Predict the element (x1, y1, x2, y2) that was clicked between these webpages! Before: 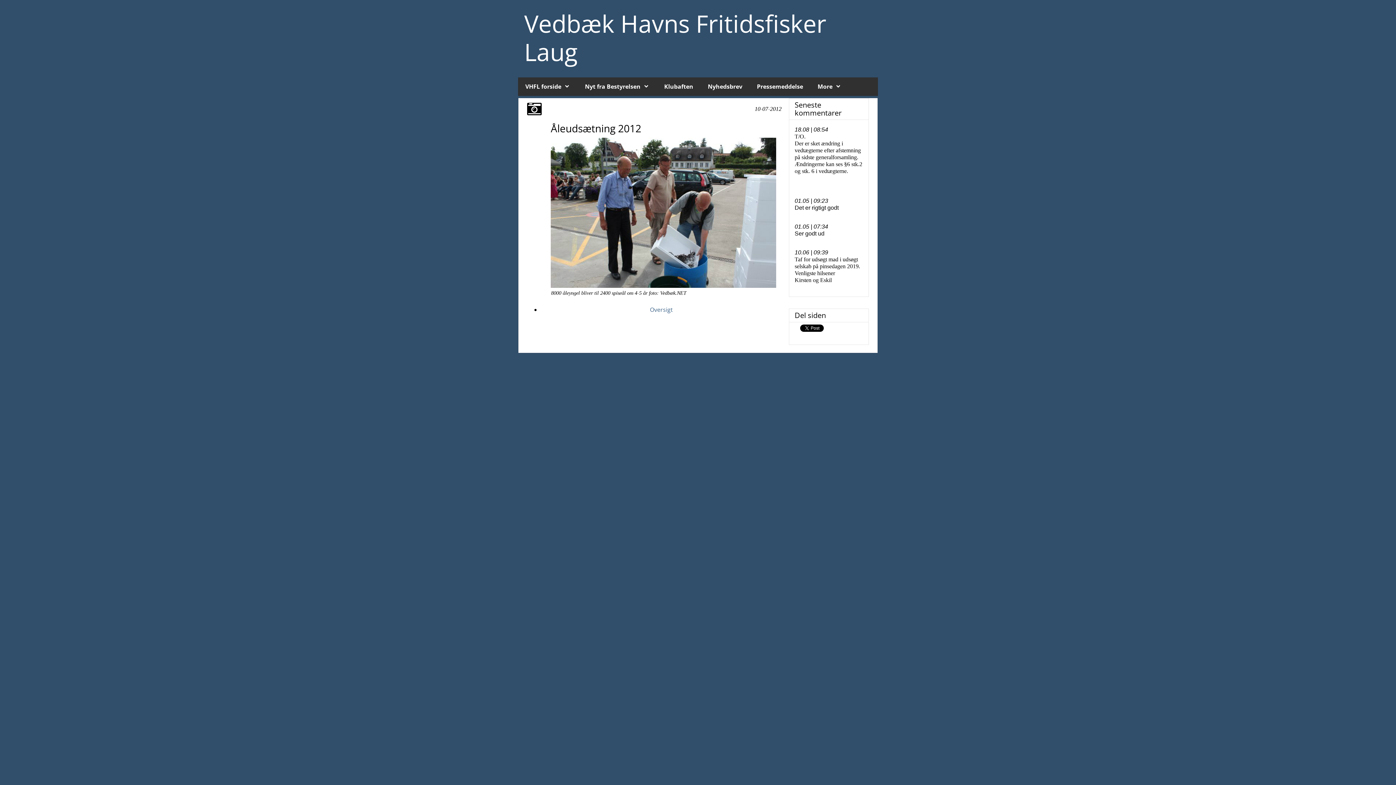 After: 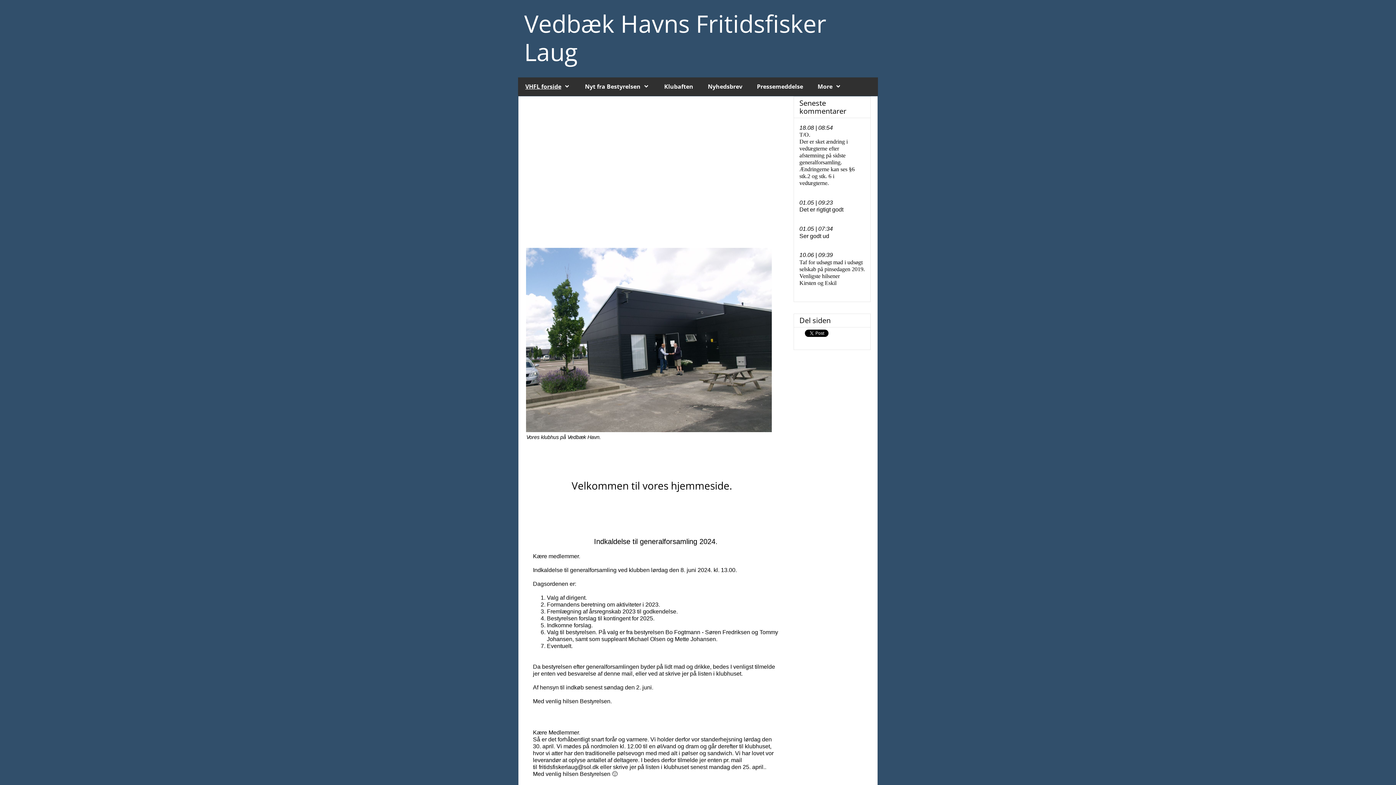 Action: label: Vedbæk Havns Fritidsfisker Laug bbox: (524, 5, 826, 70)